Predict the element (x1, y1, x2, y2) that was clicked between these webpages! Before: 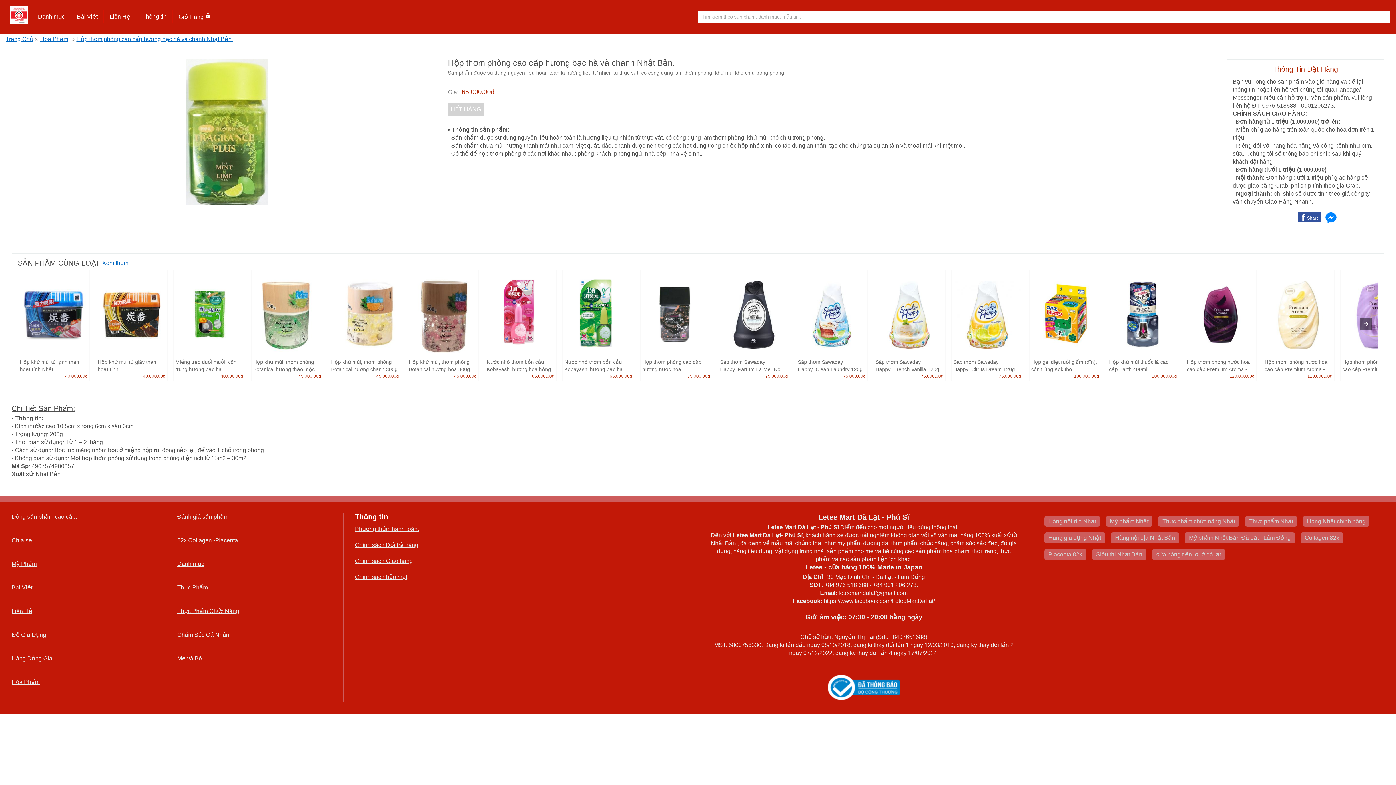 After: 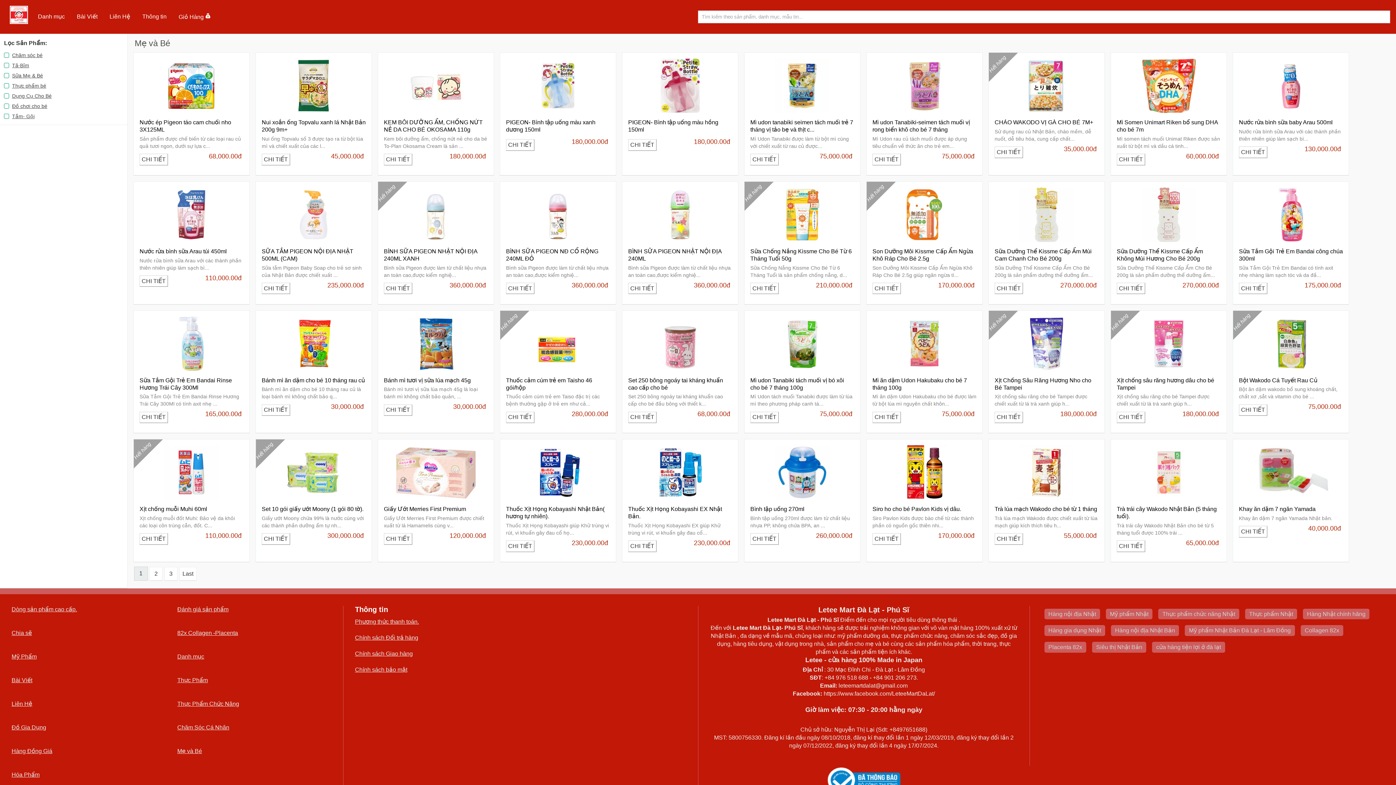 Action: bbox: (177, 655, 202, 661) label: Mẹ và Bé